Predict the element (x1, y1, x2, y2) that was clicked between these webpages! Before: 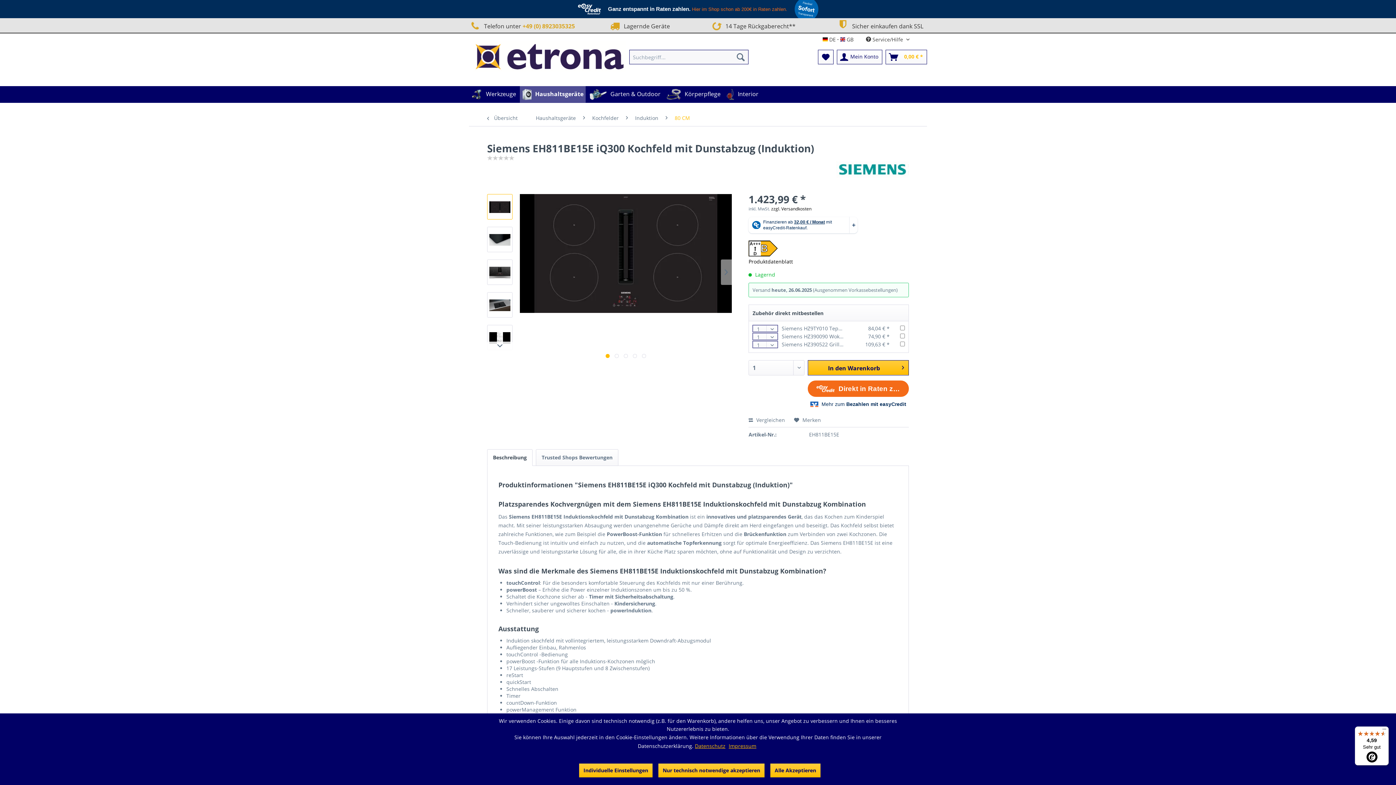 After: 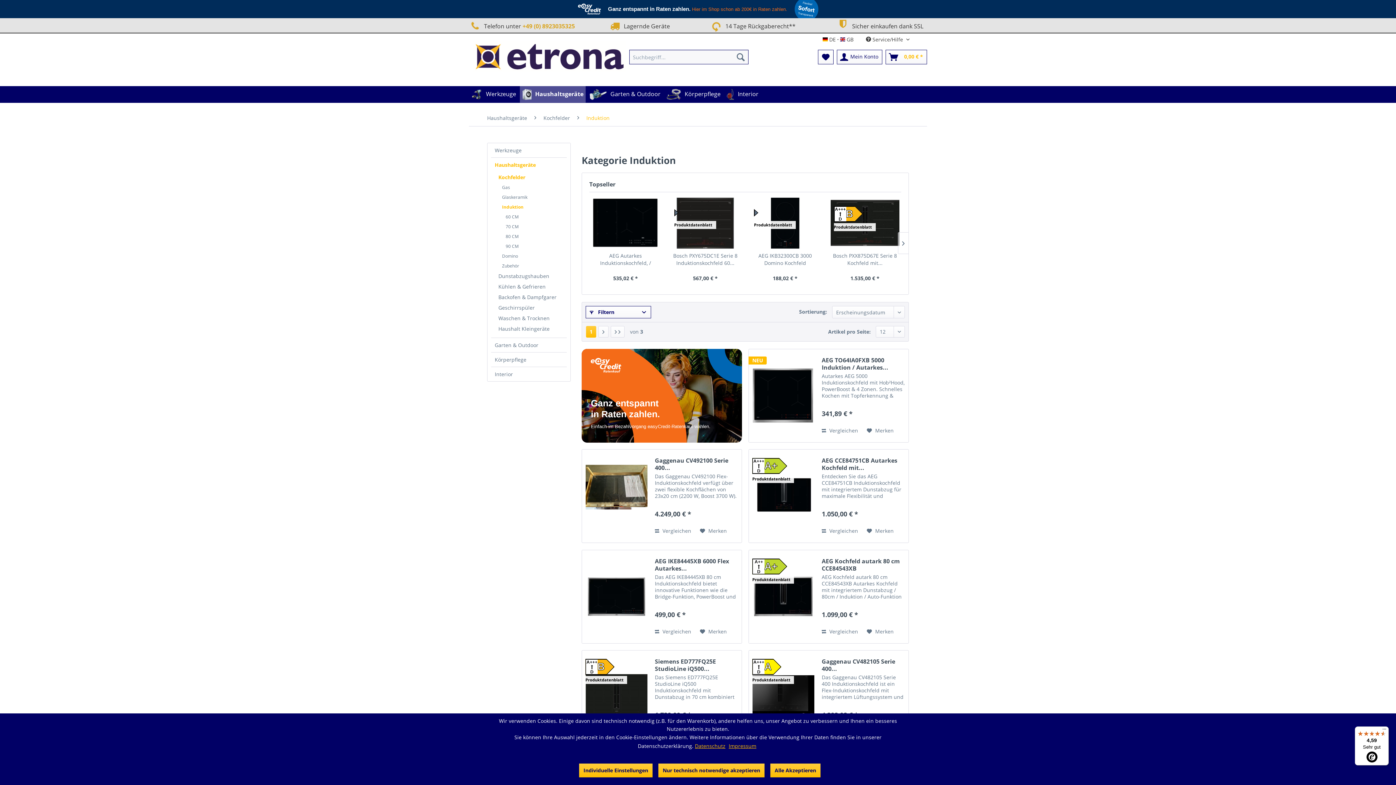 Action: bbox: (631, 110, 662, 126) label: Induktion